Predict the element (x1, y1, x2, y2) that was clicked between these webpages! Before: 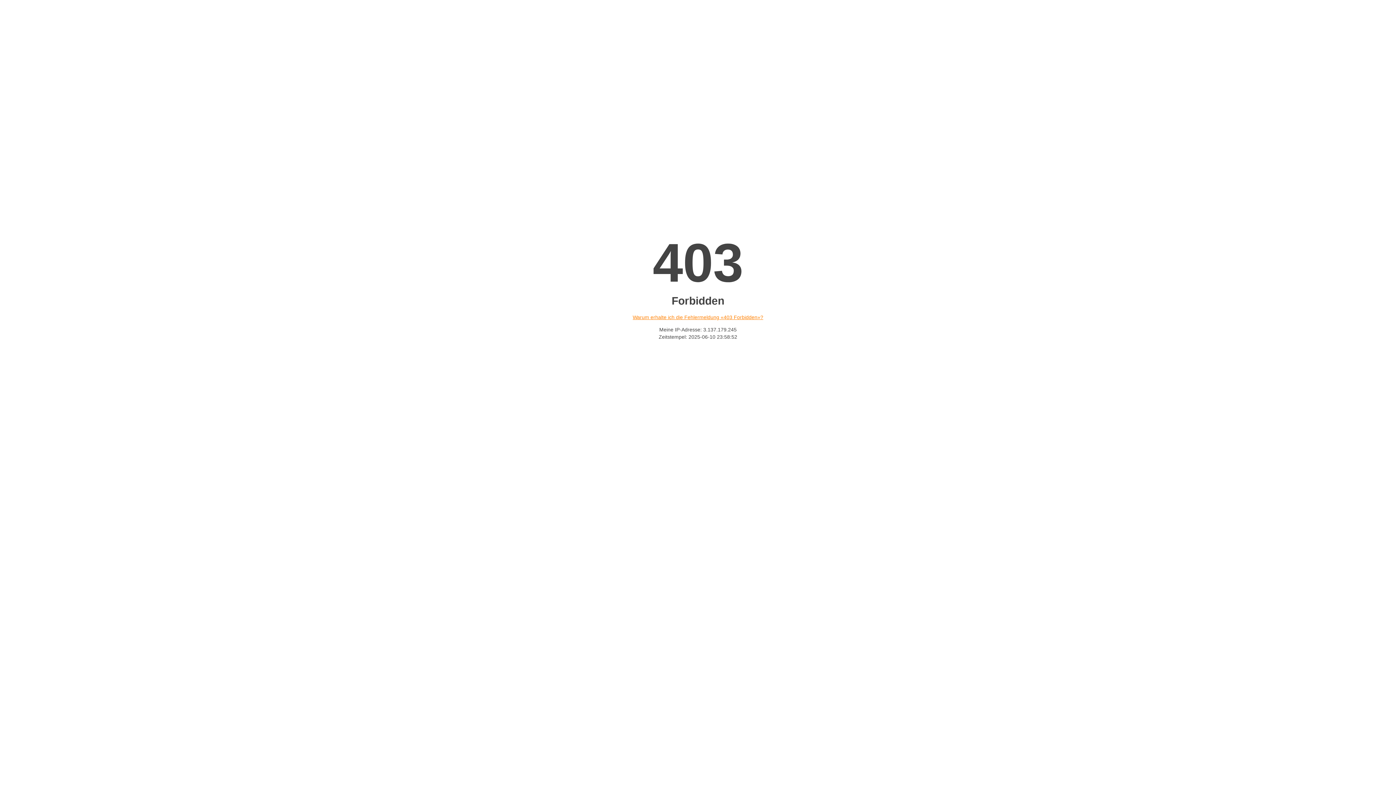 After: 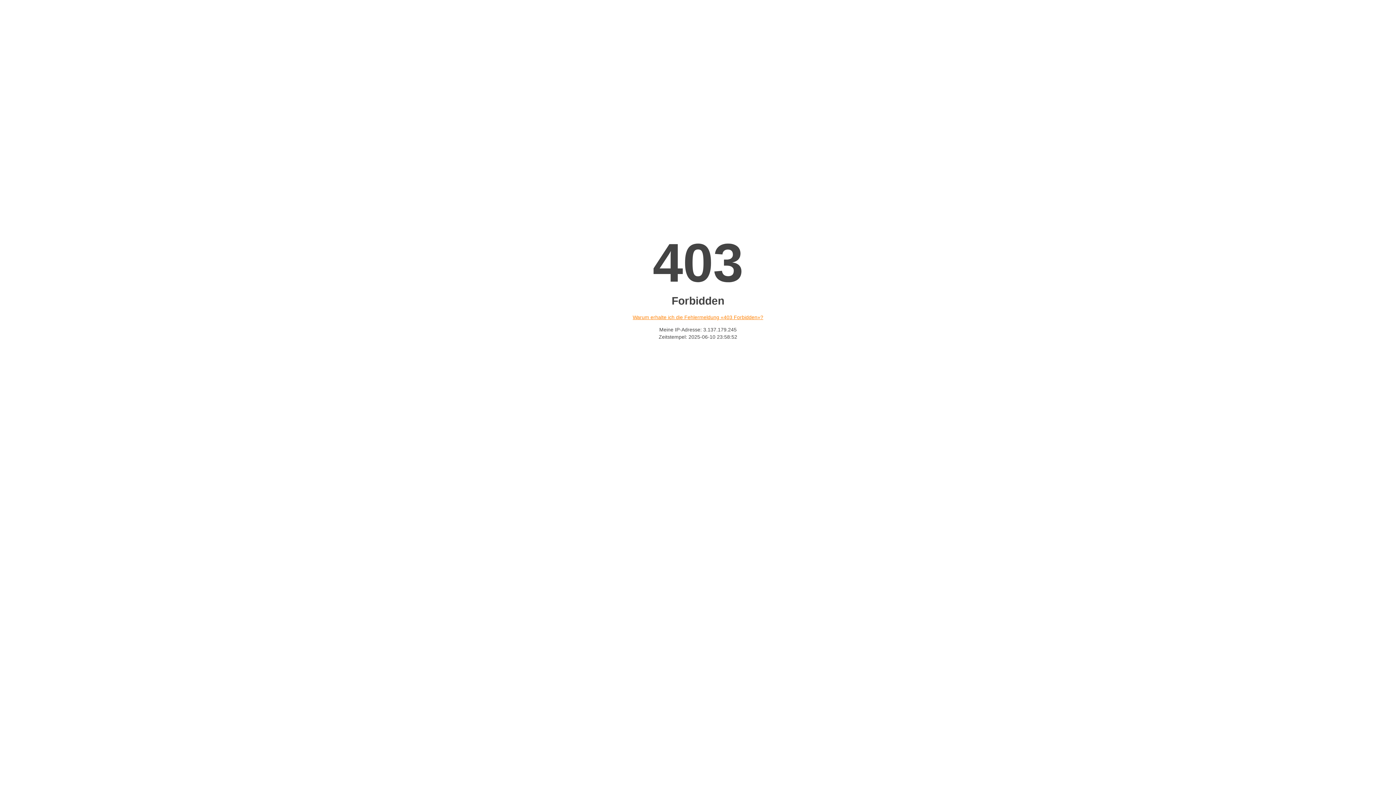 Action: label: Warum erhalte ich die Fehlermeldung «403 Forbidden»? bbox: (632, 314, 763, 320)